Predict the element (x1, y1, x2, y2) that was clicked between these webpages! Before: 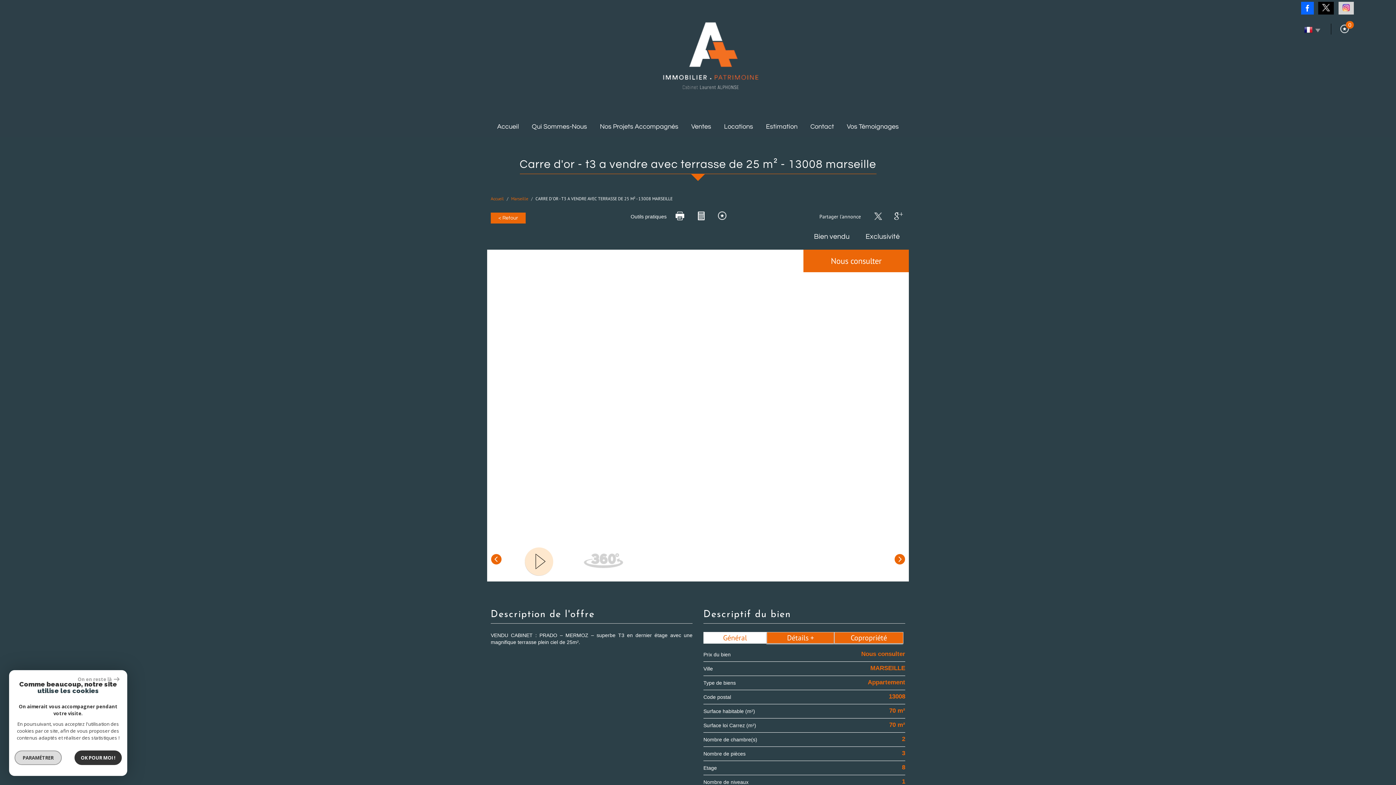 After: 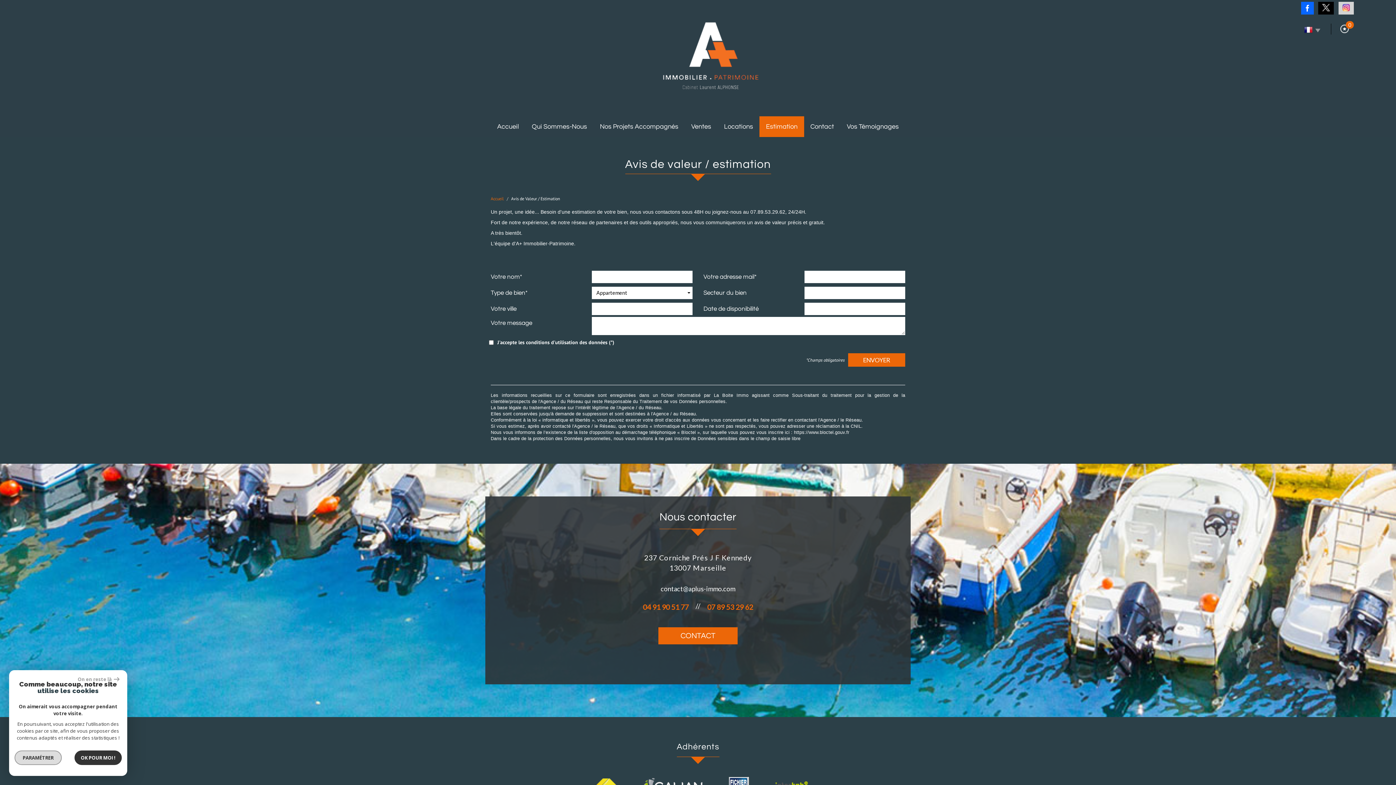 Action: bbox: (759, 118, 804, 135) label: Estimation